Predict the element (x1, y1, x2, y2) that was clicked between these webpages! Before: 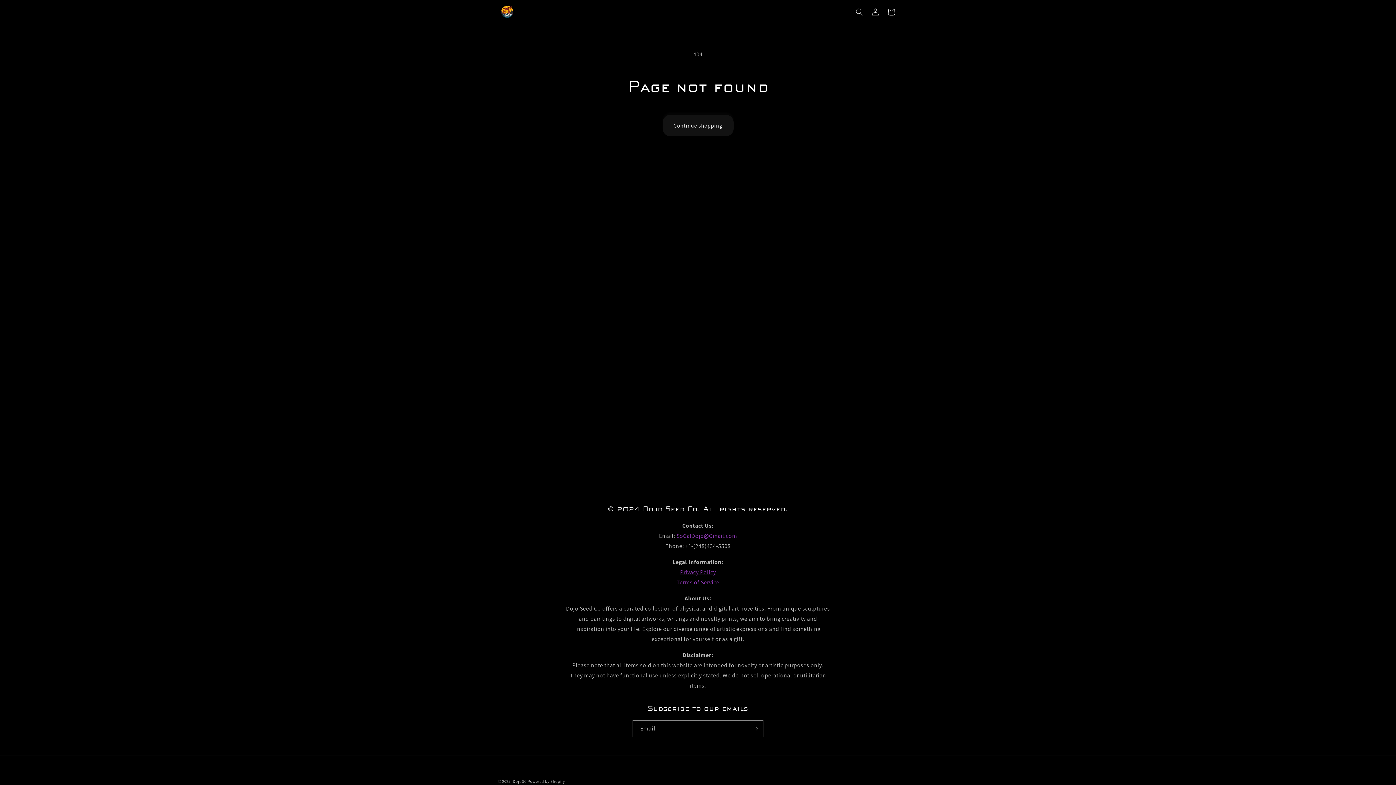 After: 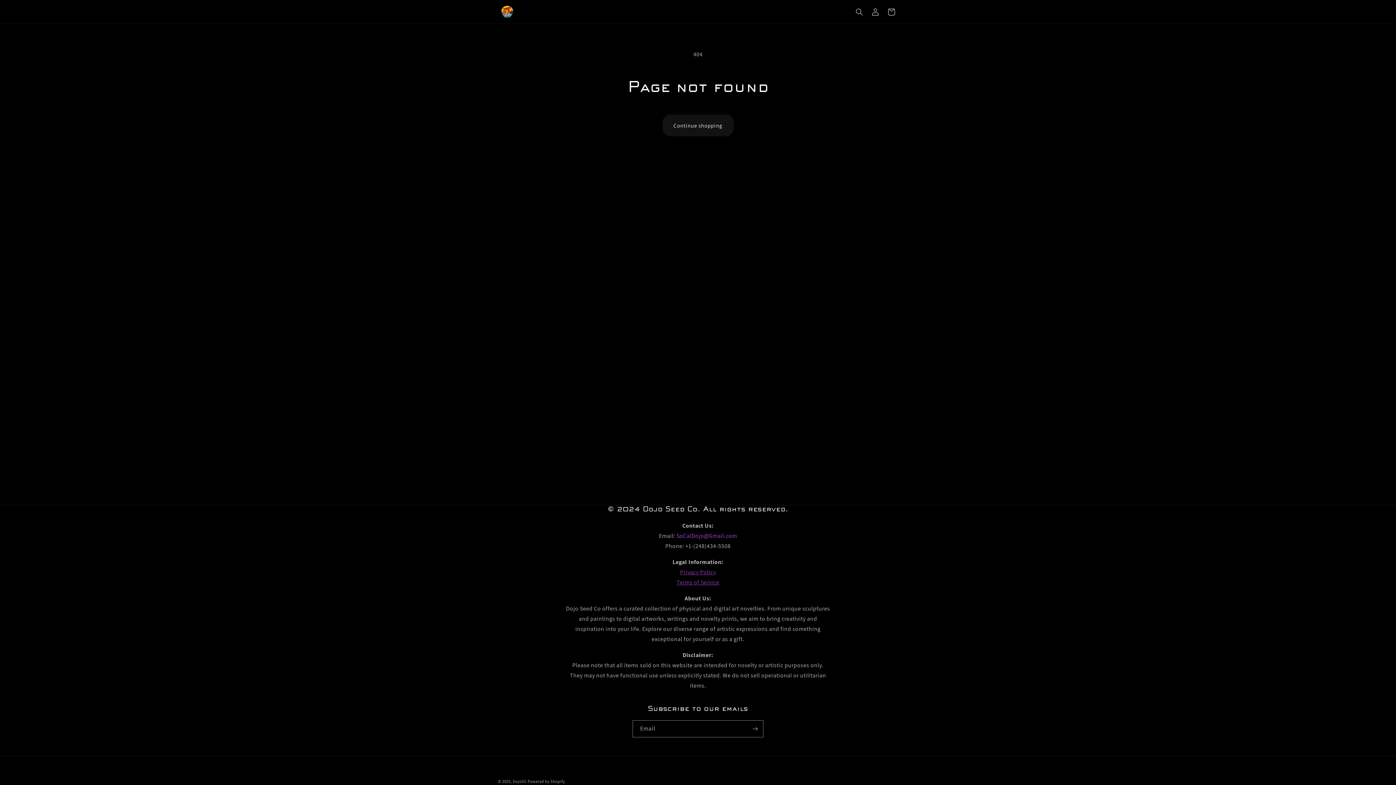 Action: bbox: (676, 532, 737, 540) label: SoCalDojo@Gmail.com